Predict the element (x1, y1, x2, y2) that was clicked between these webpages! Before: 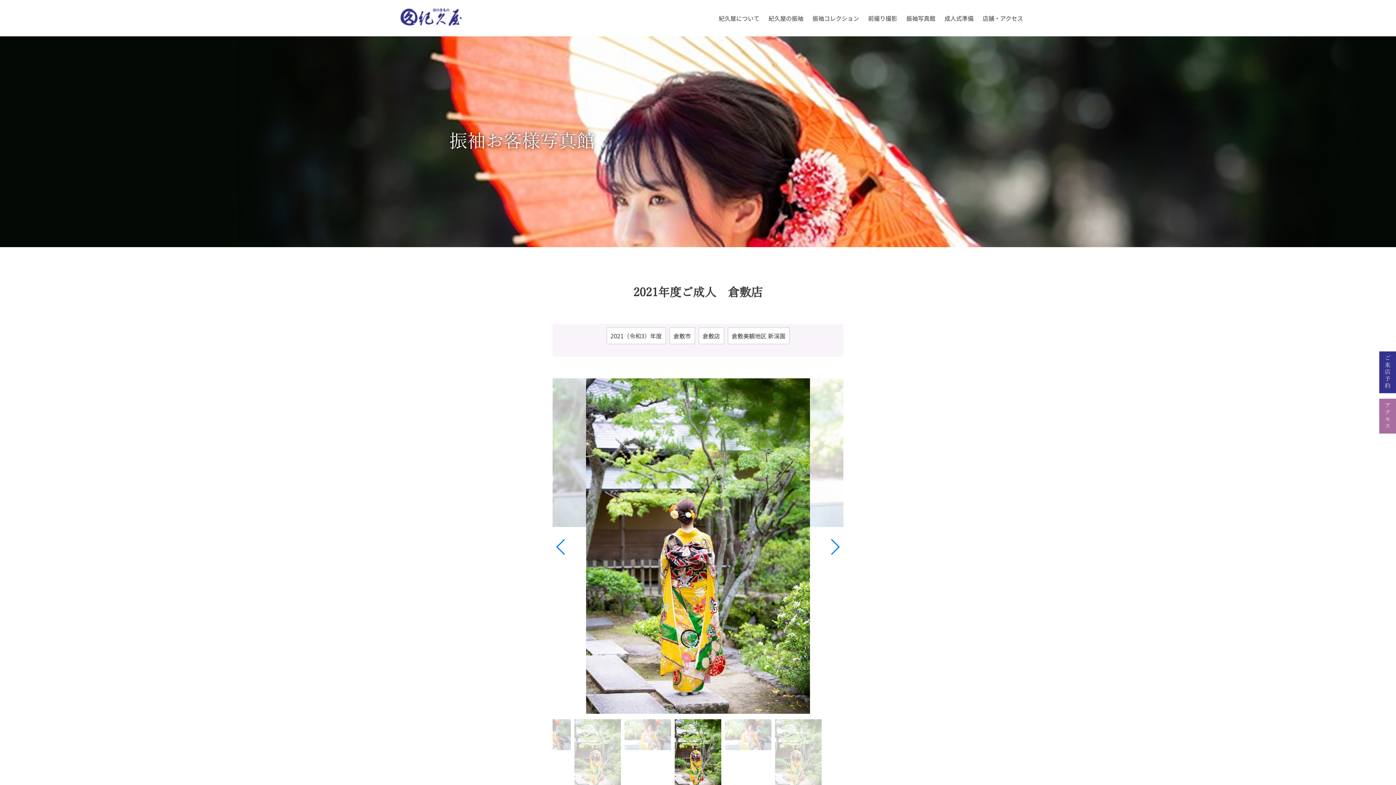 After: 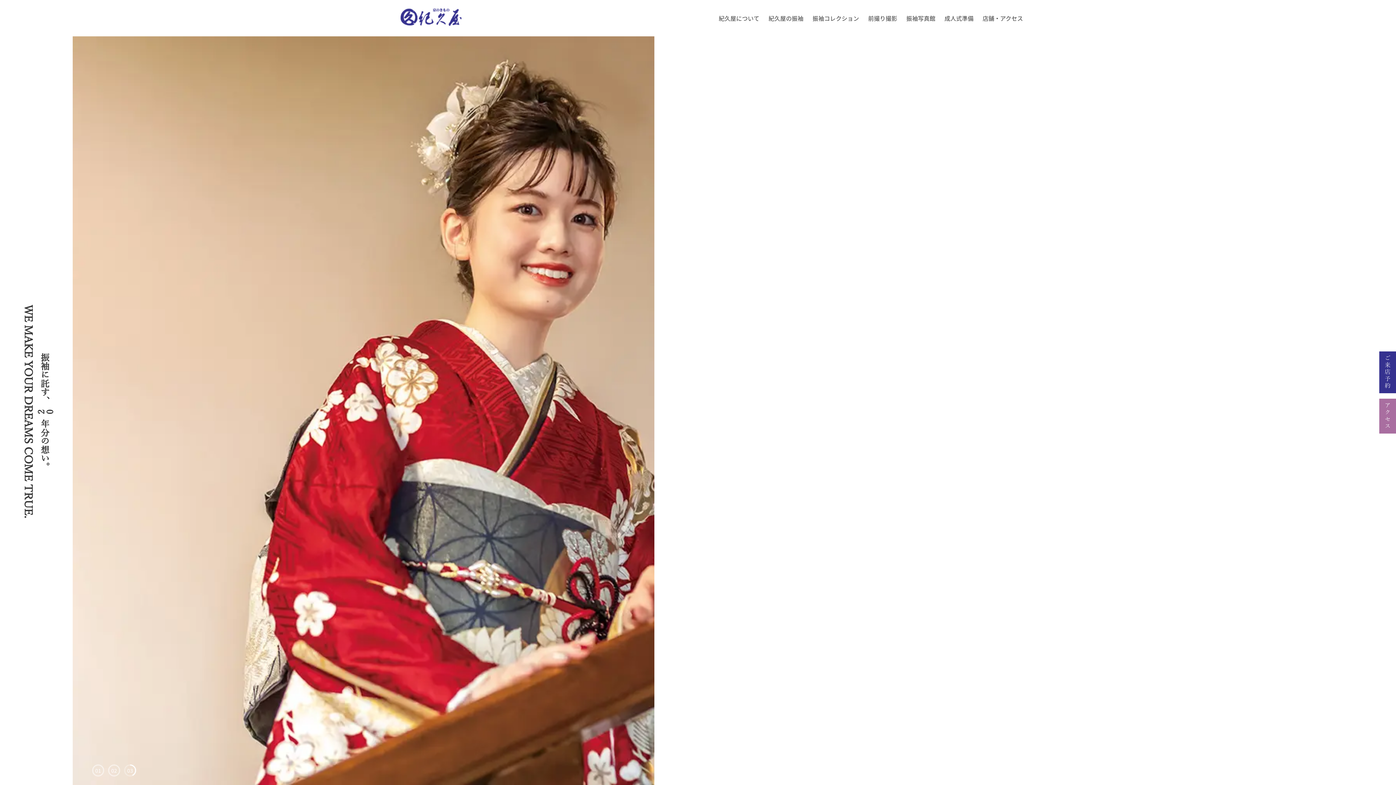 Action: label:                     bbox: (373, 8, 461, 28)